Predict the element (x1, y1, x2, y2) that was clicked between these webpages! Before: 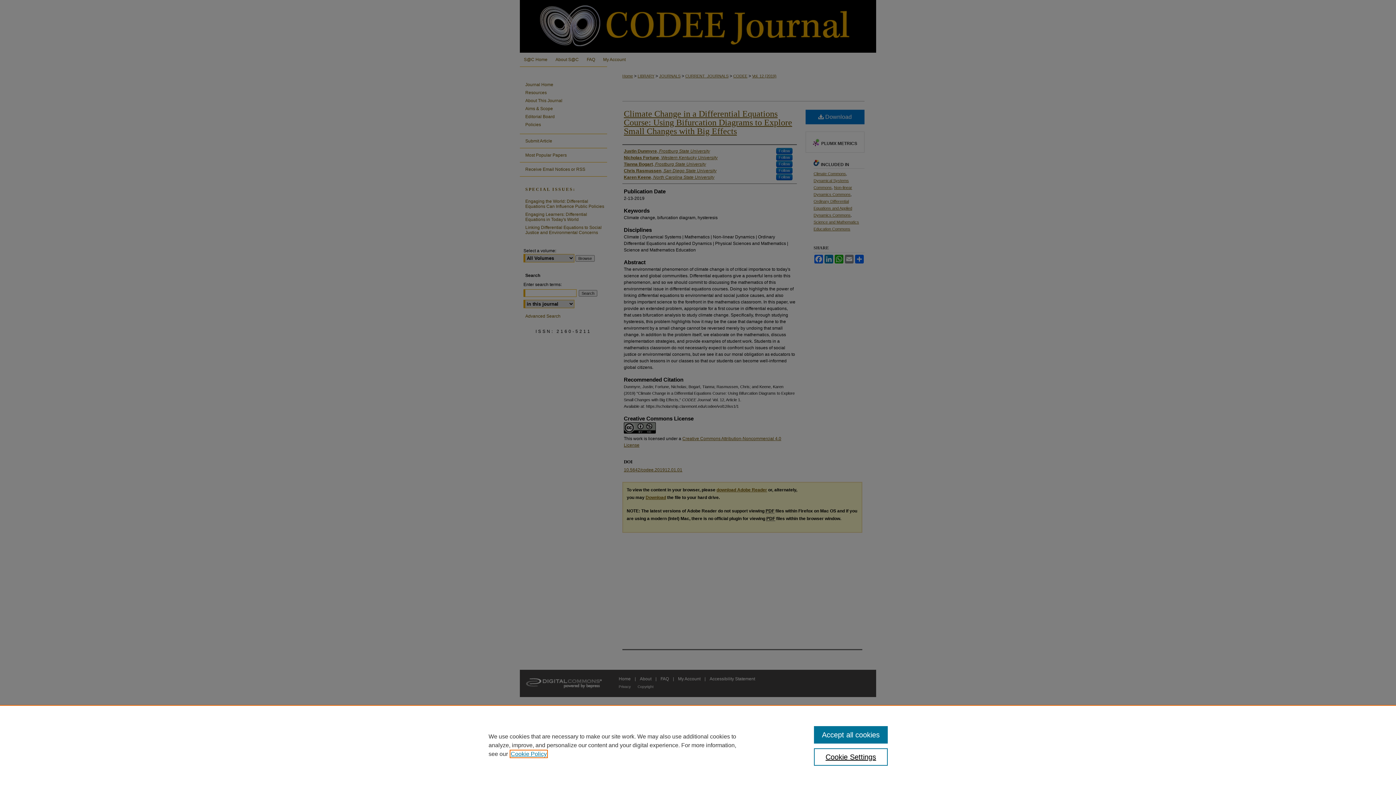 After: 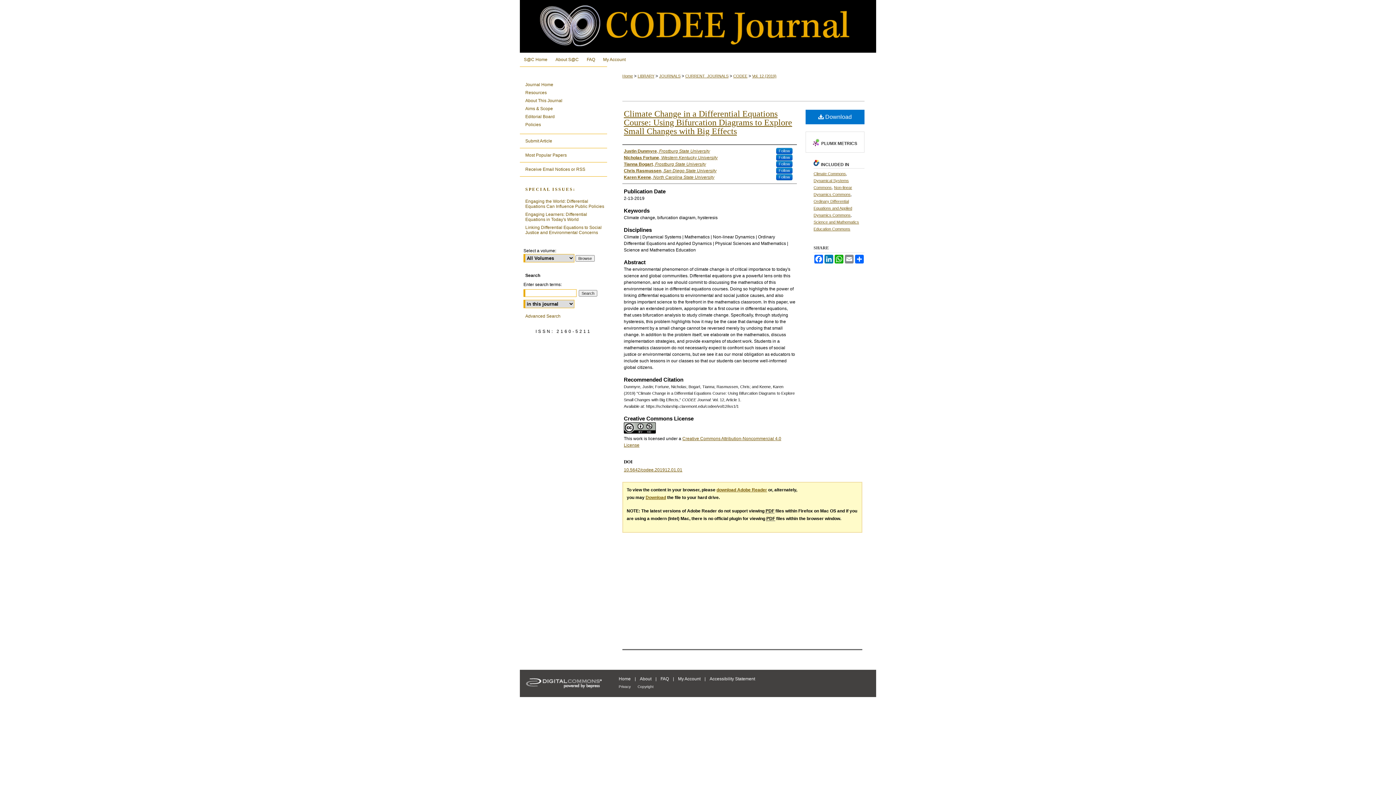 Action: bbox: (814, 726, 887, 744) label: Accept all cookies